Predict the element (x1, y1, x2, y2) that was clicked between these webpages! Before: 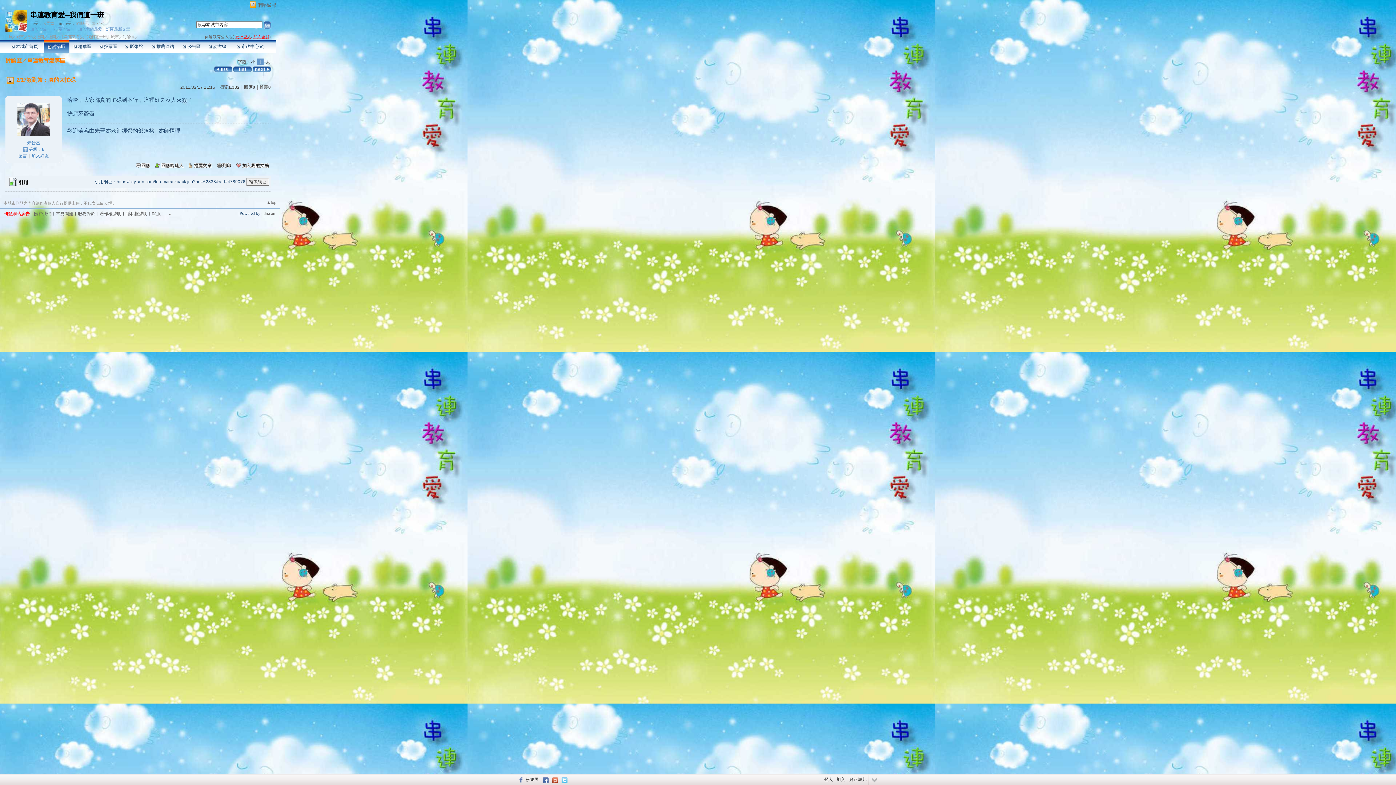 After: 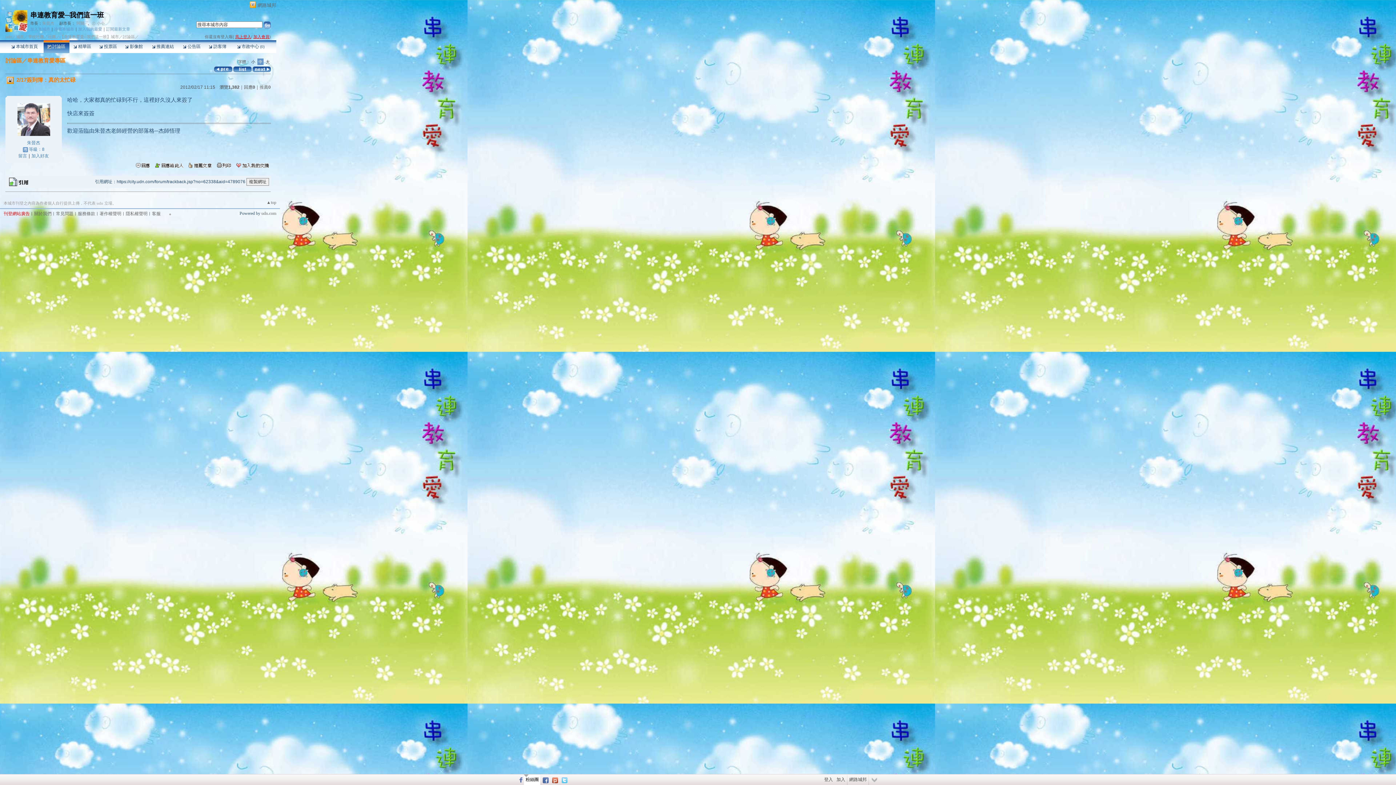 Action: label: 粉絲團 bbox: (524, 774, 540, 785)